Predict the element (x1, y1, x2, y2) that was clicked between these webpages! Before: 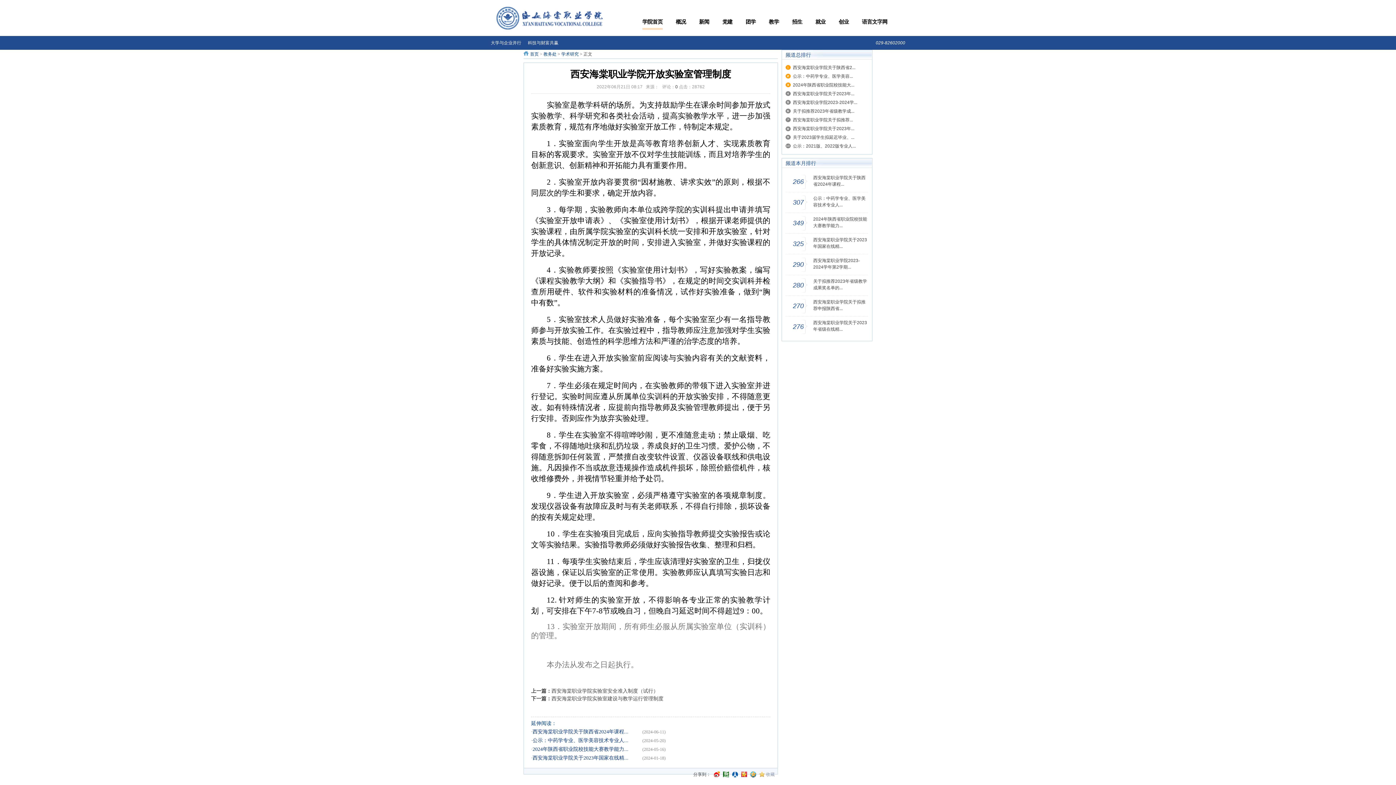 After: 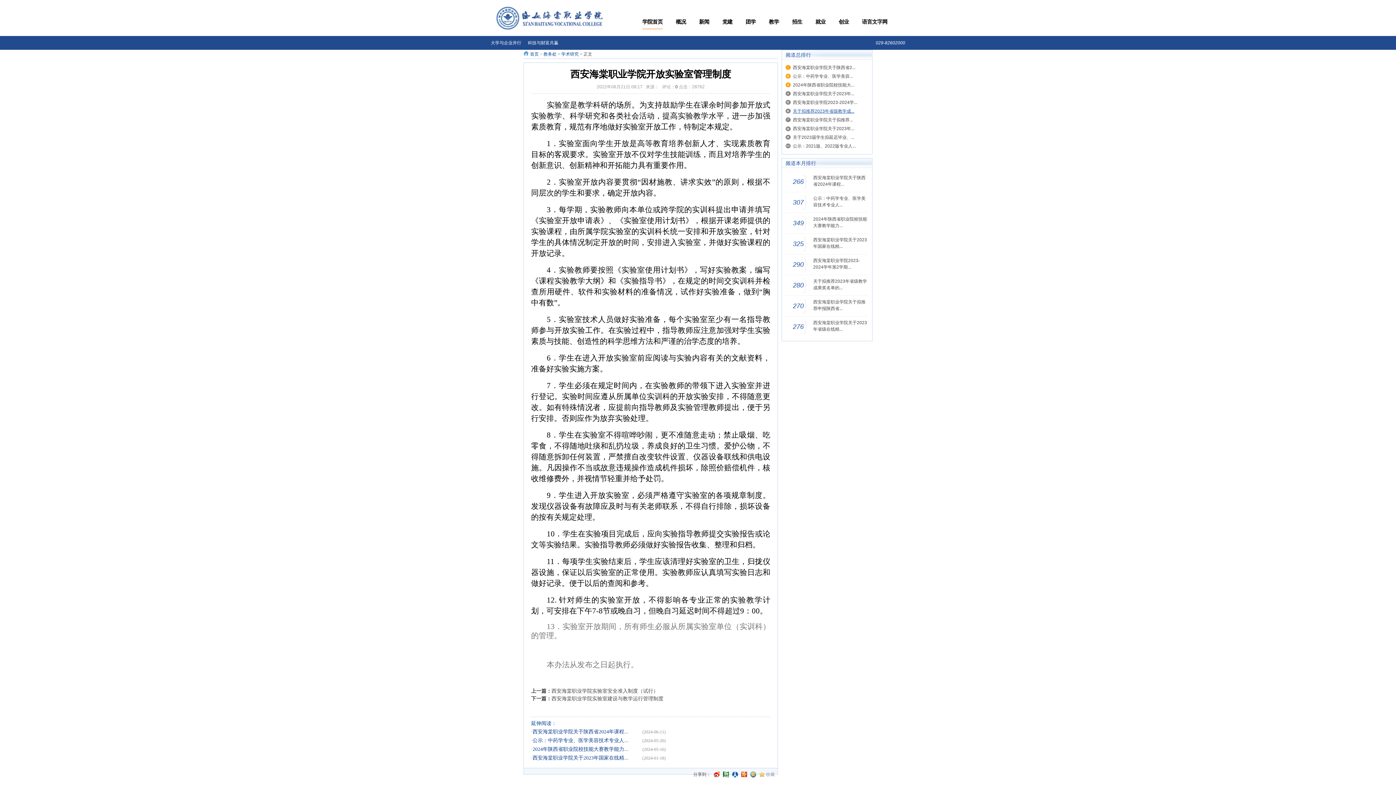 Action: label: 关于拟推荐2023年省级教学成... bbox: (793, 106, 868, 115)